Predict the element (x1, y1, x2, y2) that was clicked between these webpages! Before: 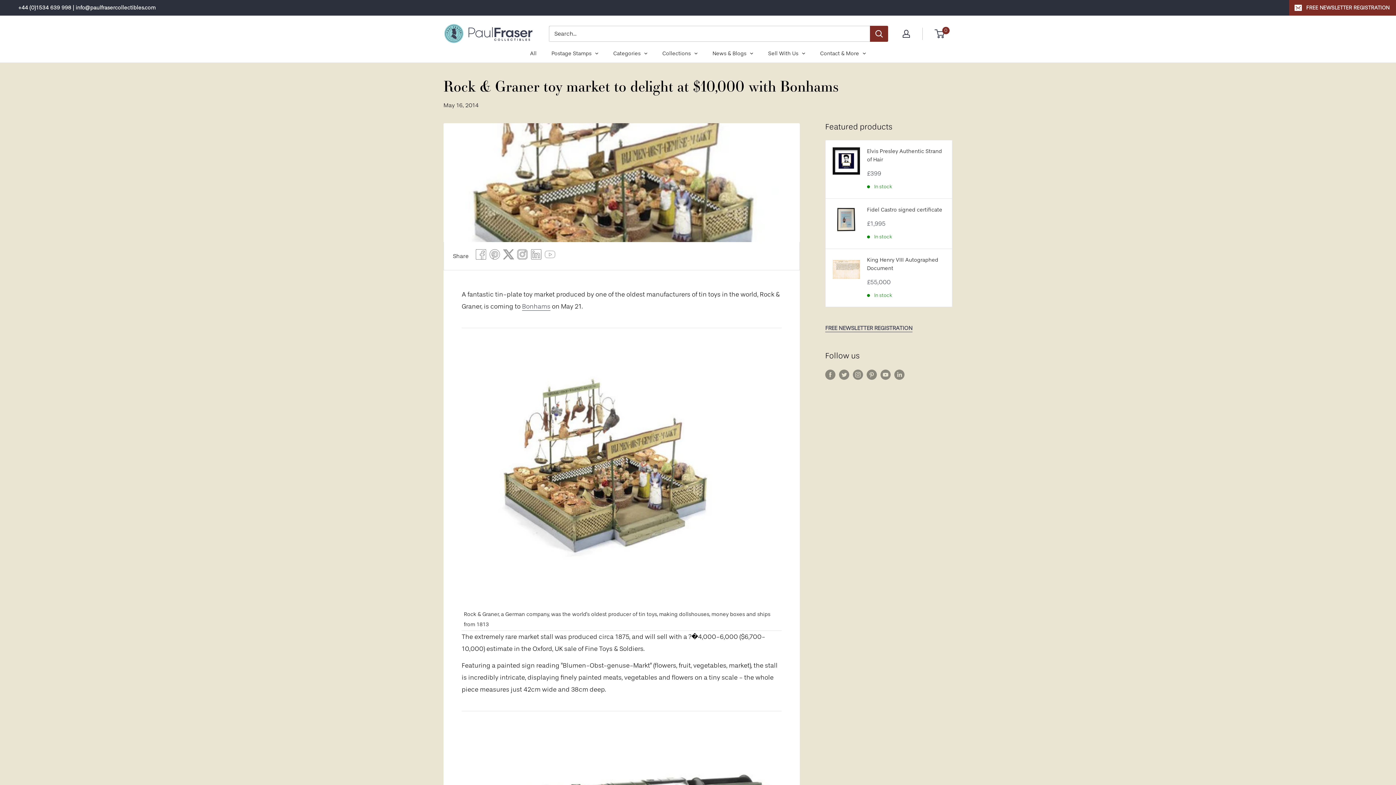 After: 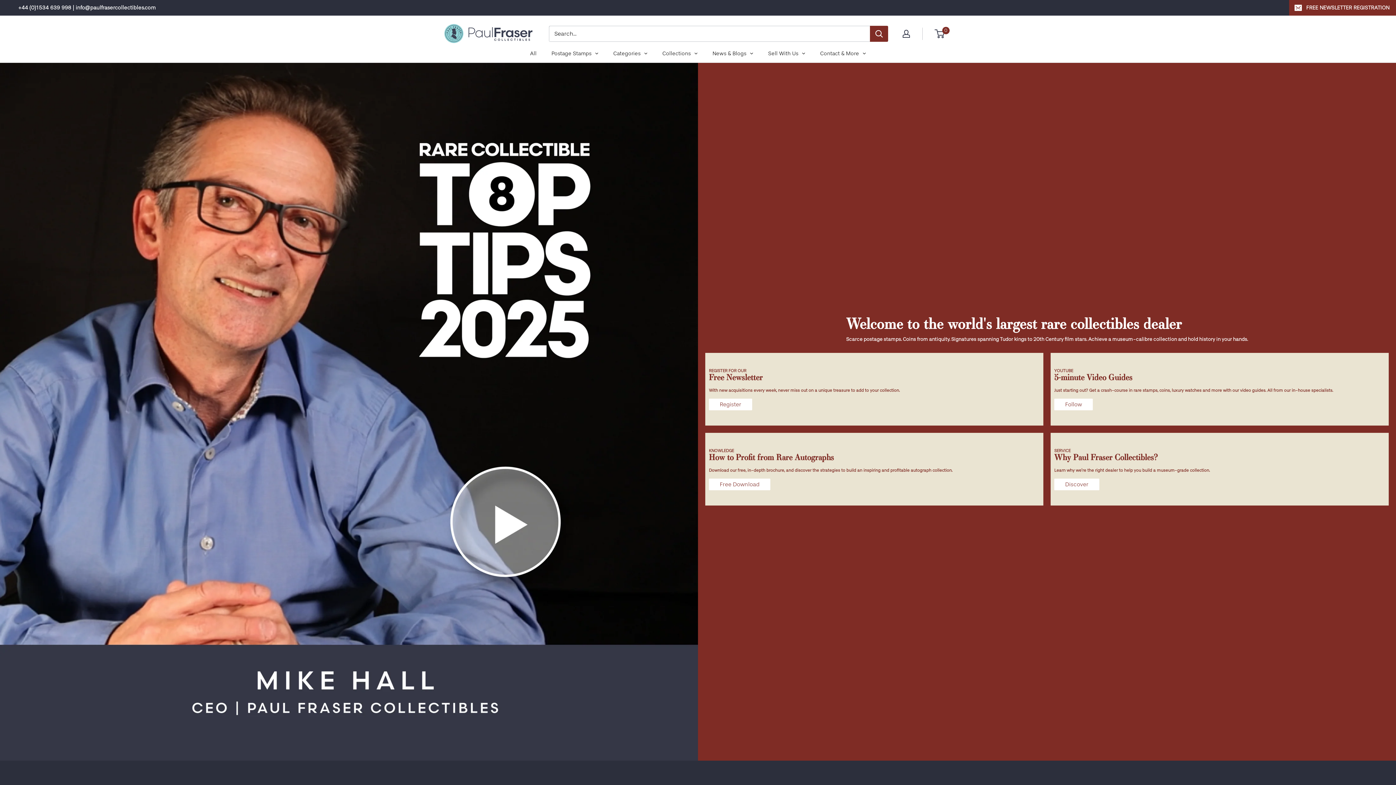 Action: bbox: (443, 22, 534, 44)